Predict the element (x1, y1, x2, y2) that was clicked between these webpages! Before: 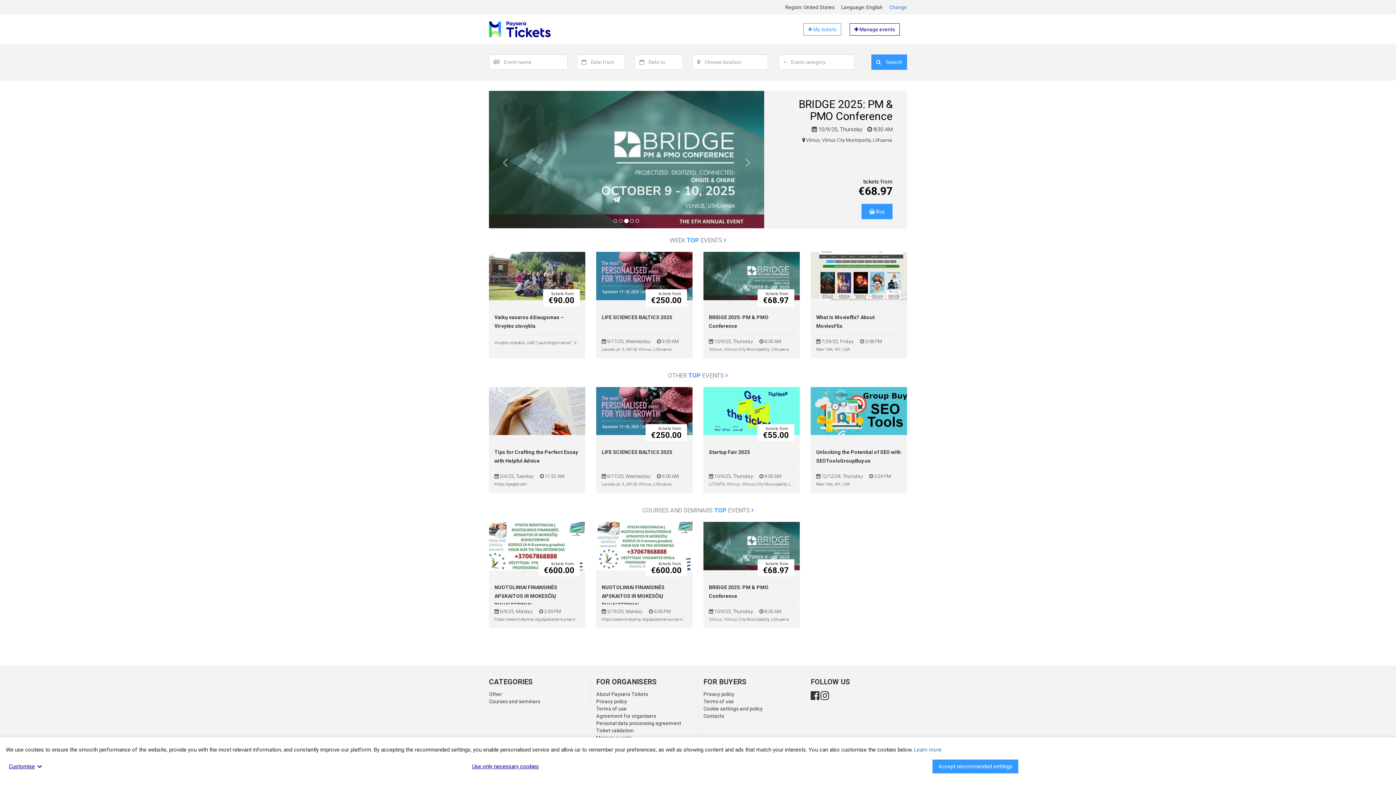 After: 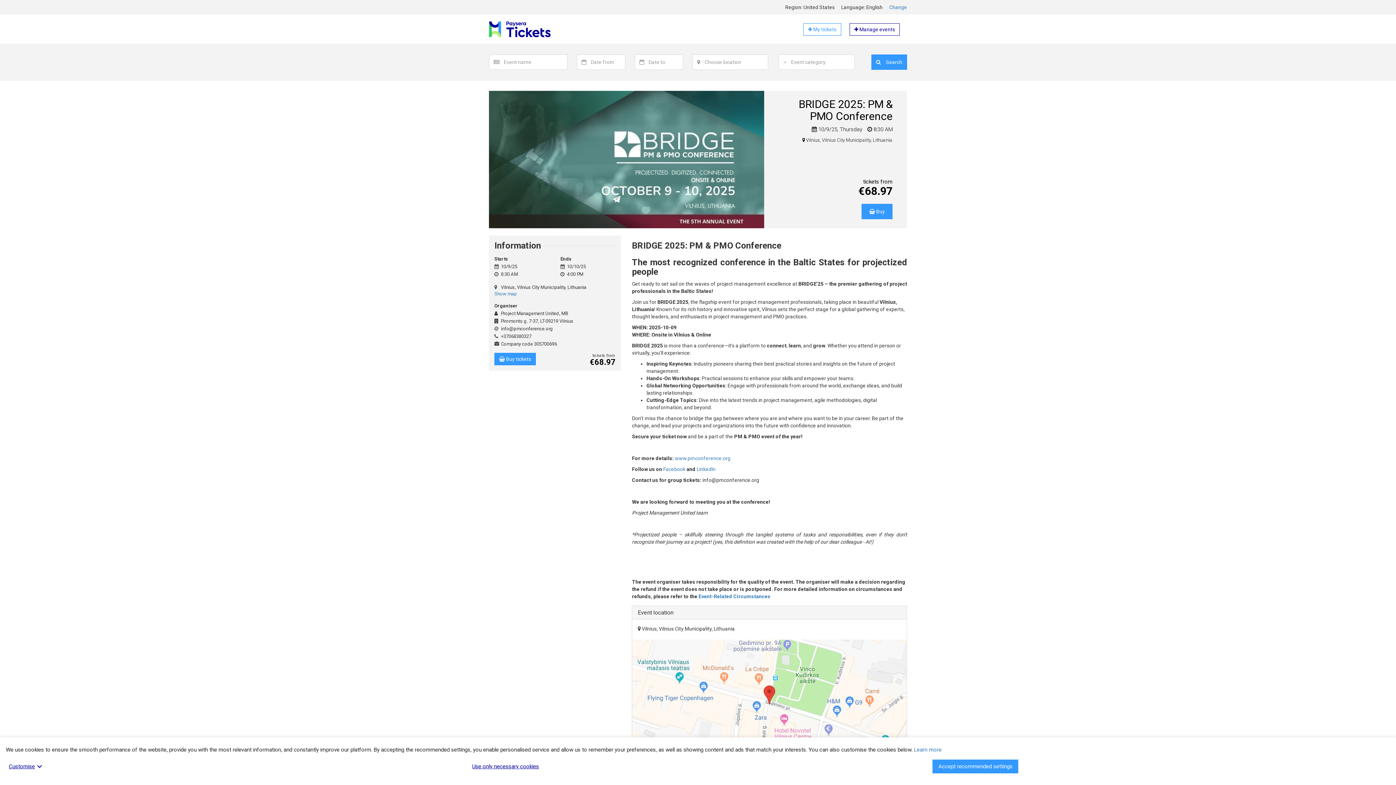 Action: bbox: (703, 522, 800, 628) label: tickets from
€68.97
BRIDGE 2025: PM & PMO Conference
 10/9/25, Thursday  8:30 AM
Vilnius, Vilnius City Municipality, Lithuania